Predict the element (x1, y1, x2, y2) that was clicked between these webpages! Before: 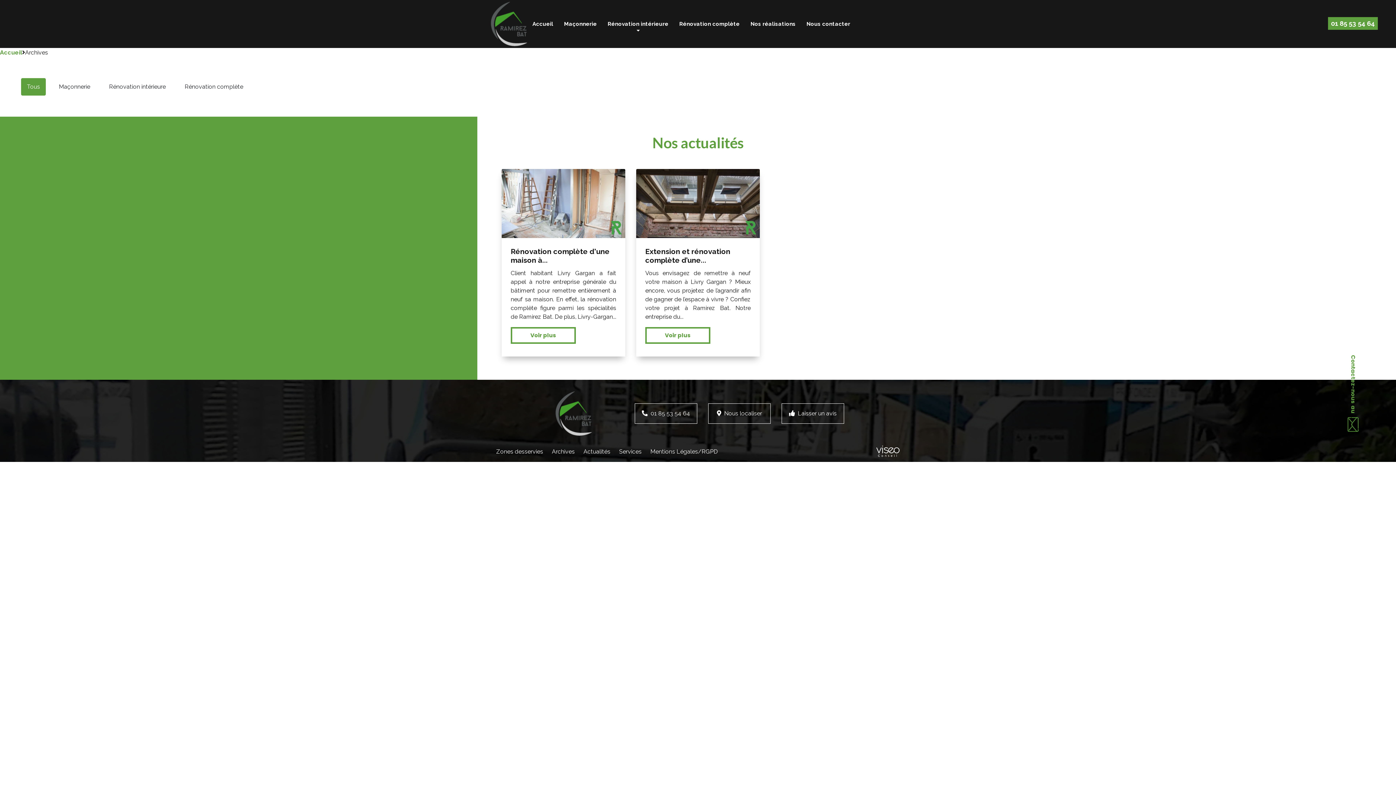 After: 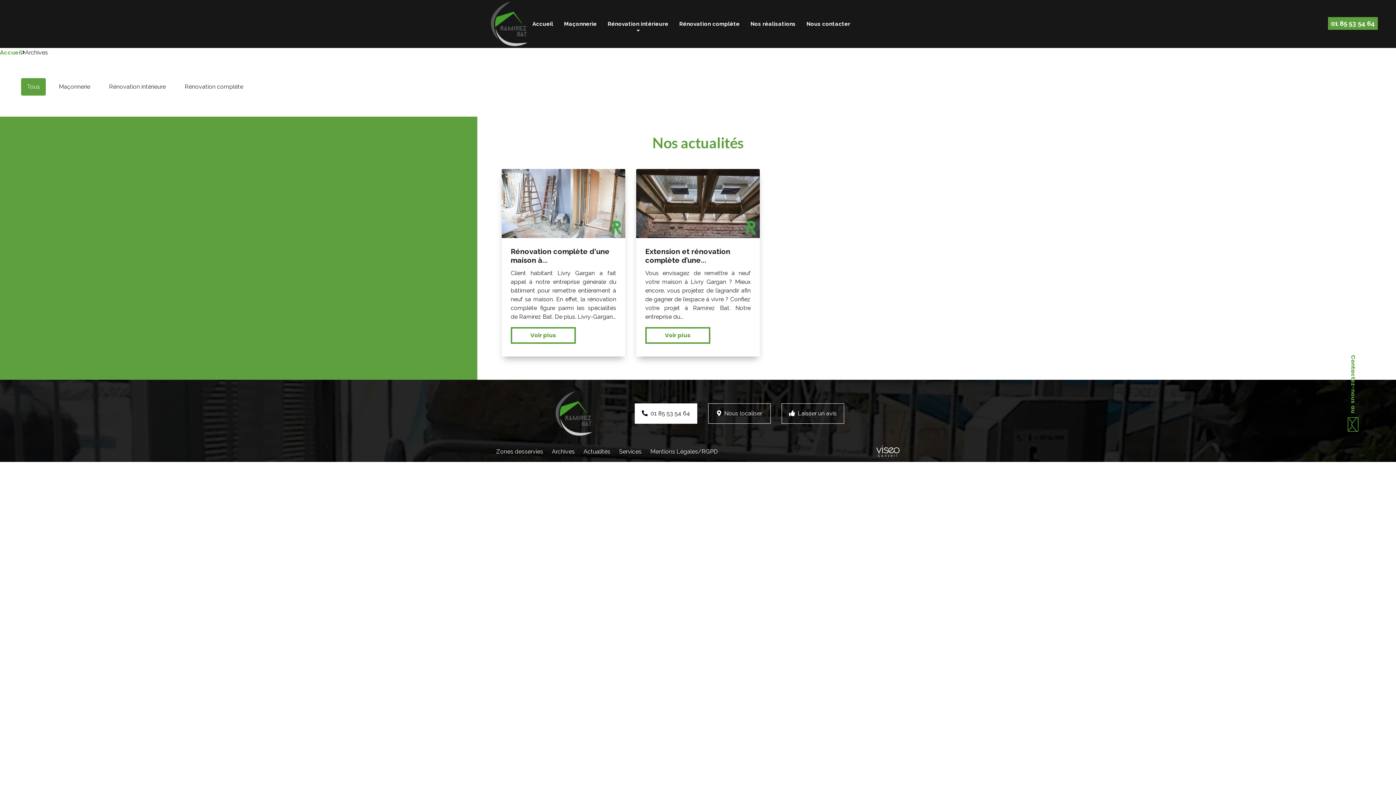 Action: label: 01 85 53 54 64 bbox: (634, 403, 697, 424)